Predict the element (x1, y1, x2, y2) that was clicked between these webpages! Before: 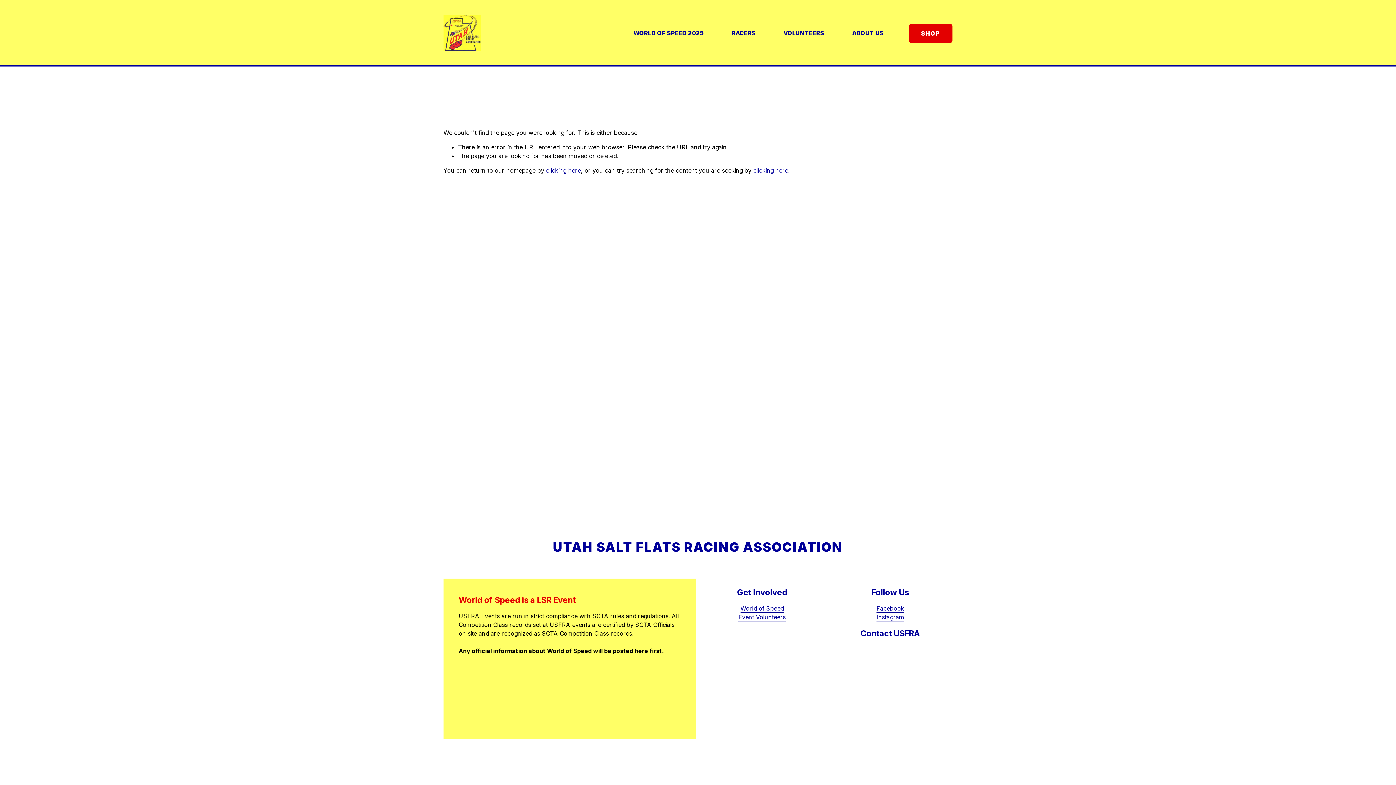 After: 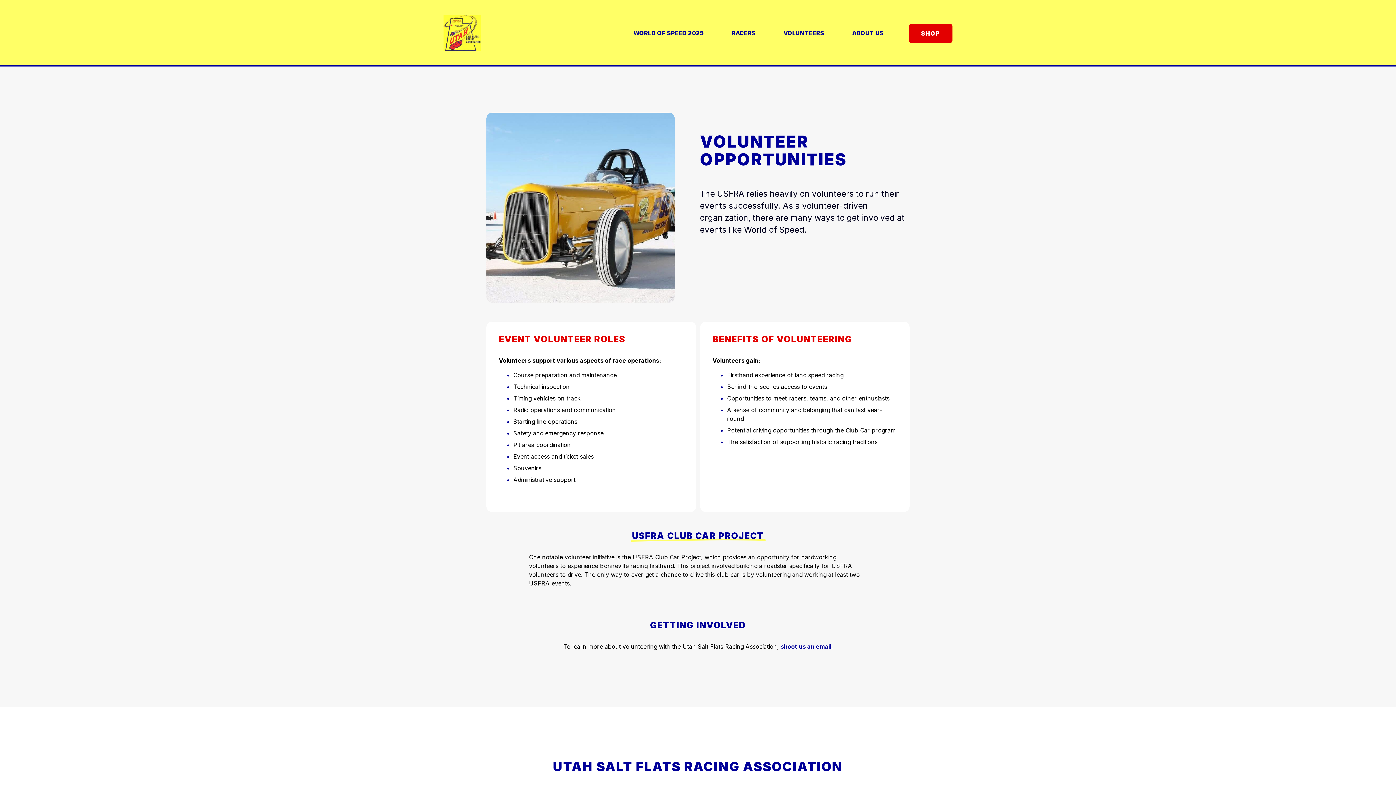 Action: bbox: (783, 29, 824, 37) label: VOLUNTEERS